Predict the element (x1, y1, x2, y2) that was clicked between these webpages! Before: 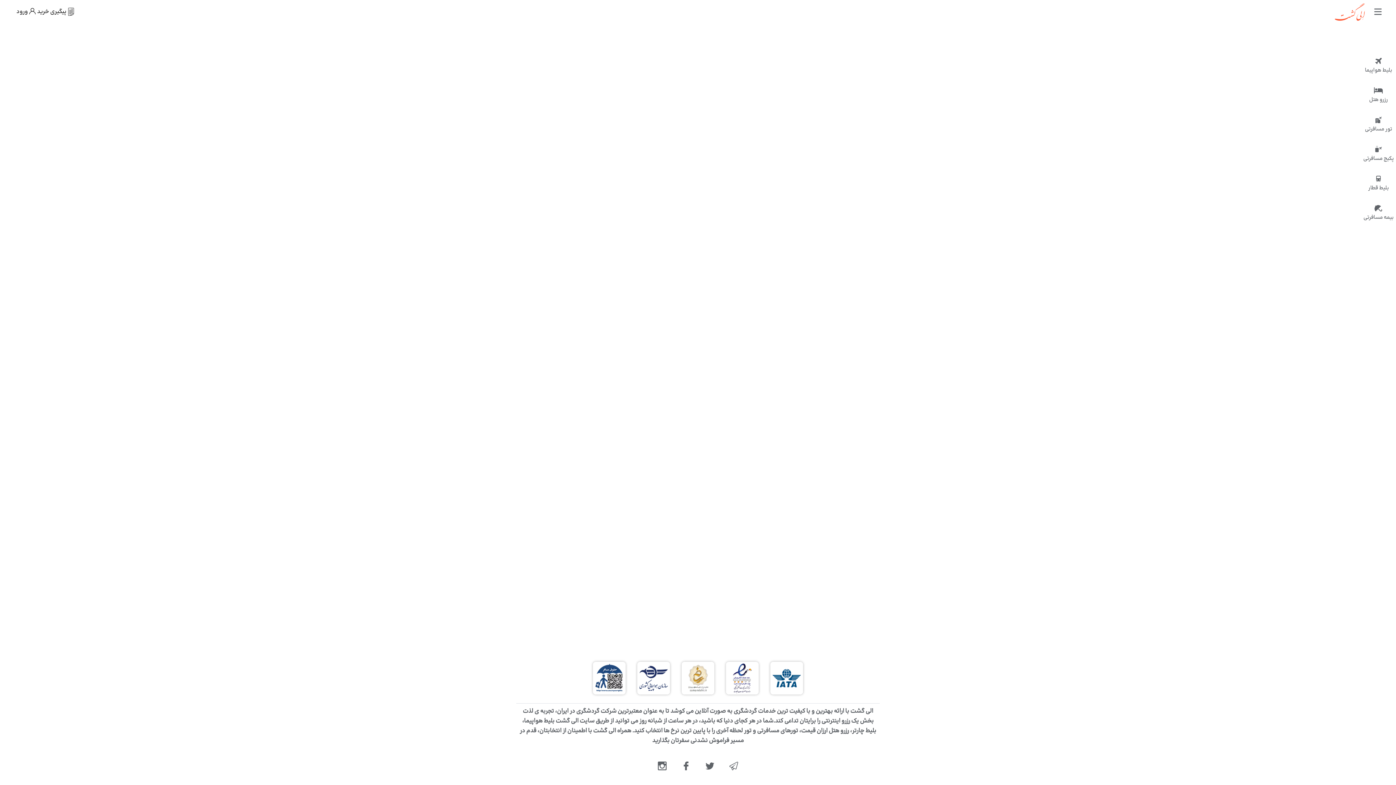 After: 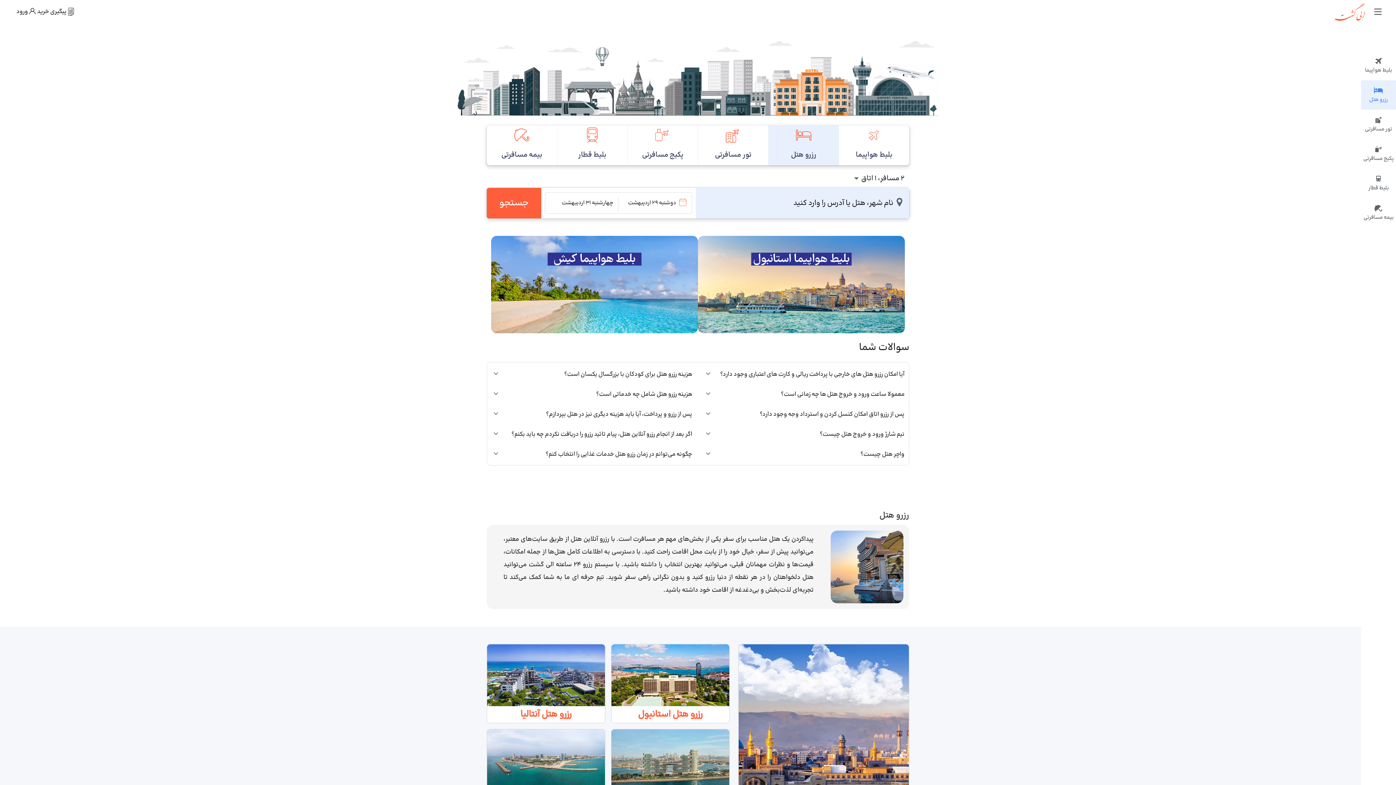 Action: bbox: (1361, 80, 1396, 109) label: رزرو هتل